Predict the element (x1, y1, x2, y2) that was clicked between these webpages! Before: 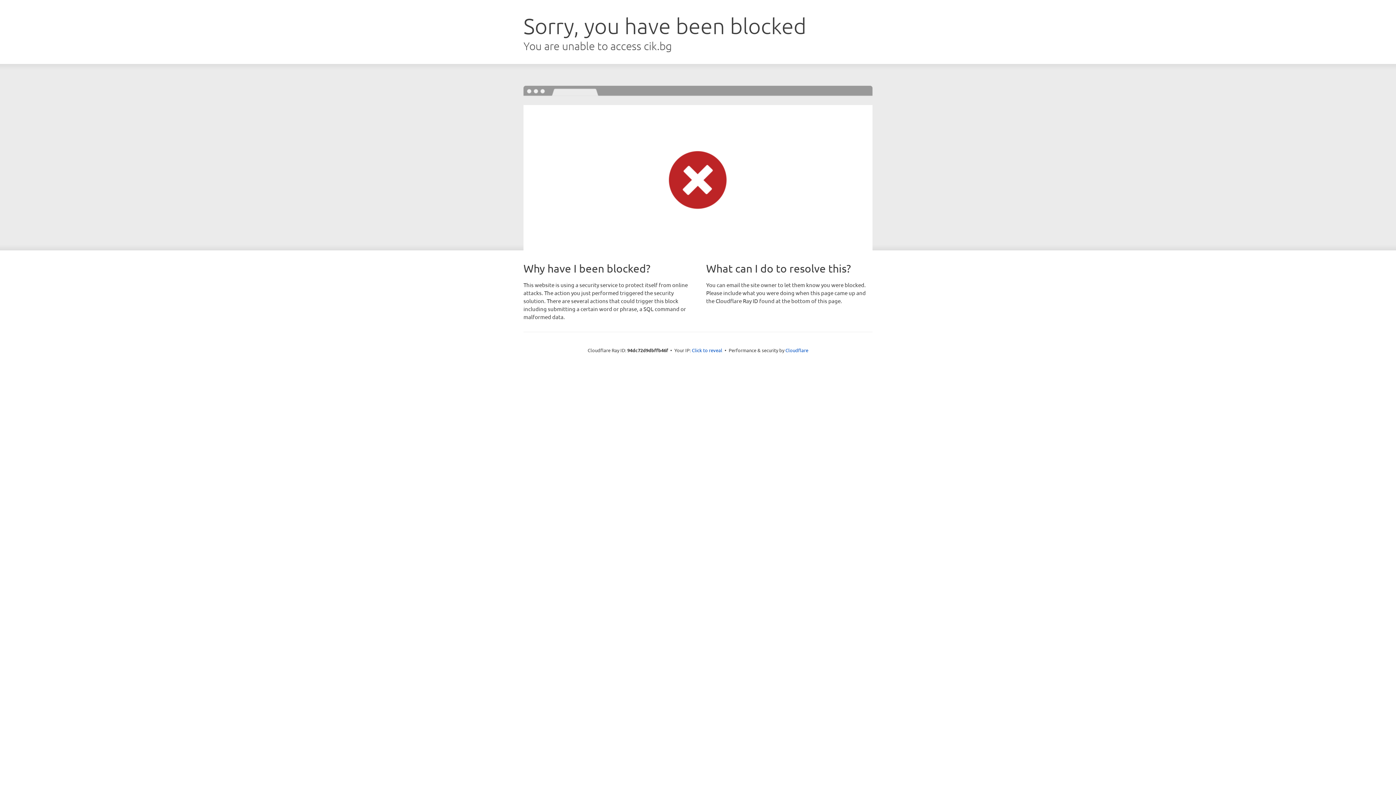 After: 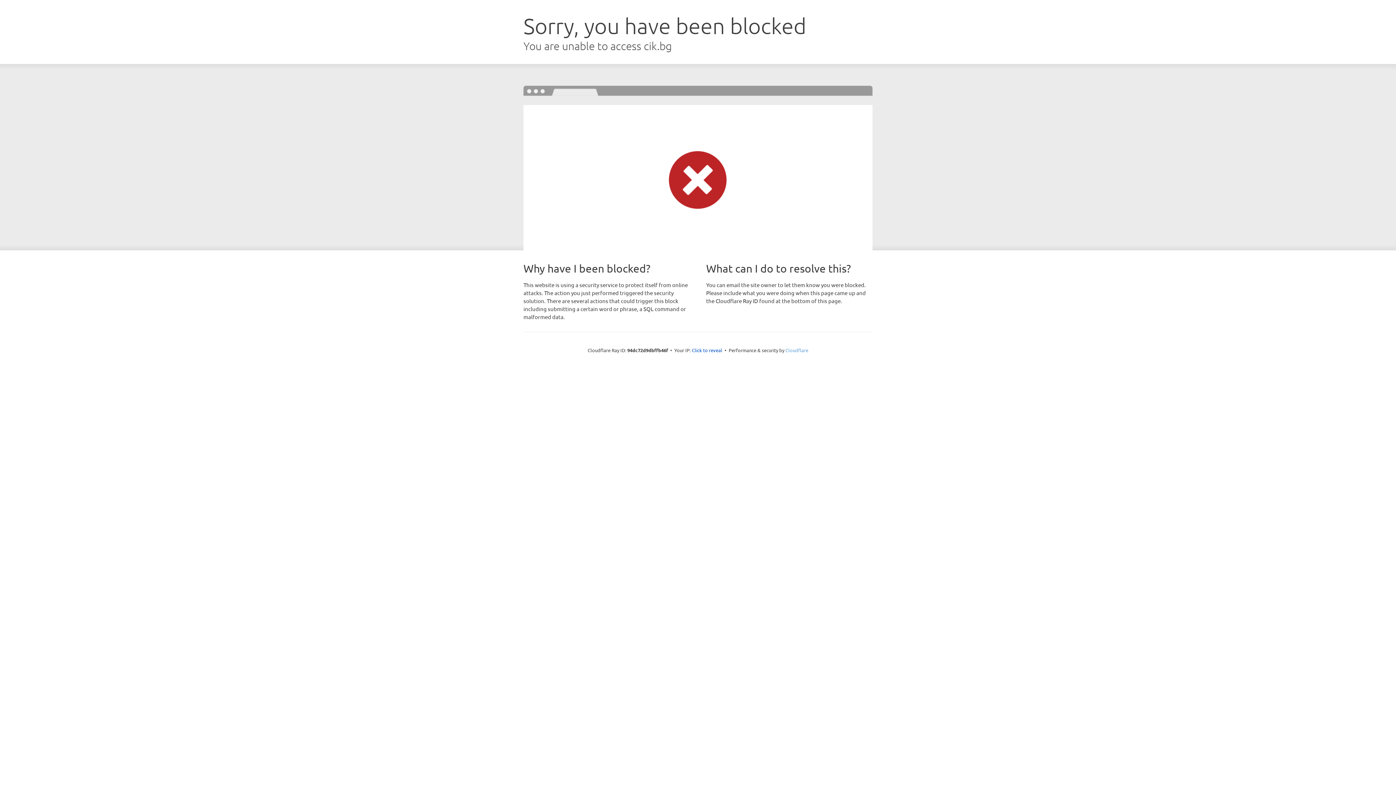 Action: label: Cloudflare bbox: (785, 347, 808, 353)